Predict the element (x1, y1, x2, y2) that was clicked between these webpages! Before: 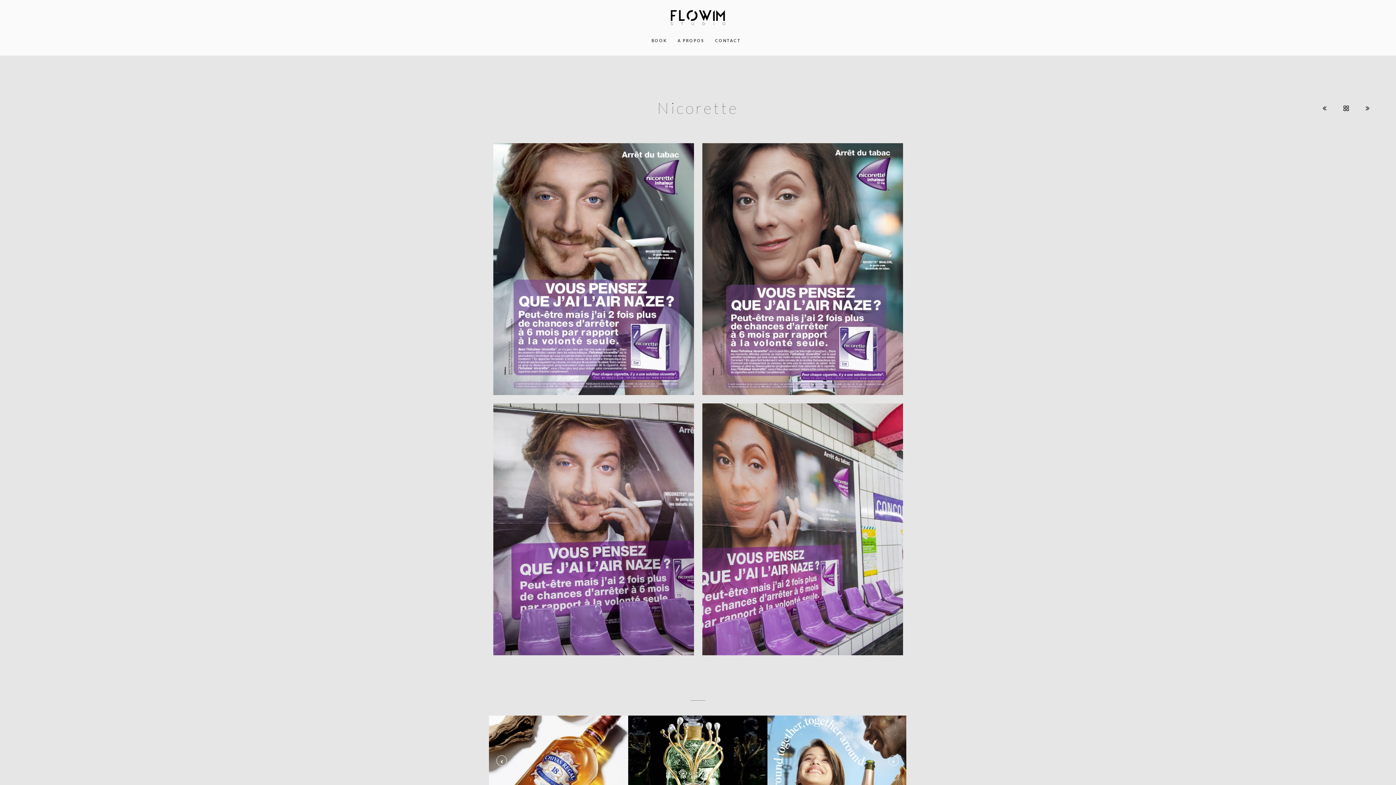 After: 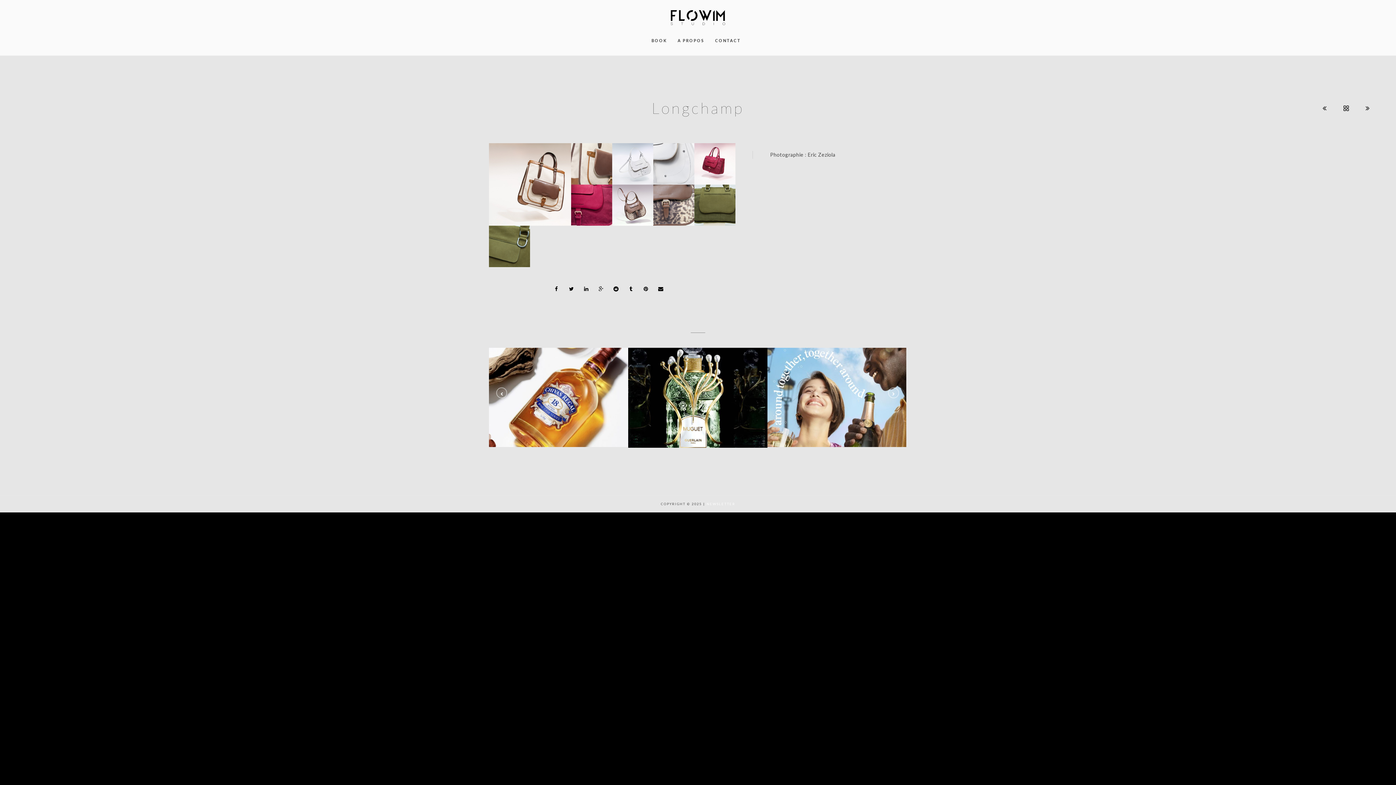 Action: bbox: (1314, 99, 1335, 118)